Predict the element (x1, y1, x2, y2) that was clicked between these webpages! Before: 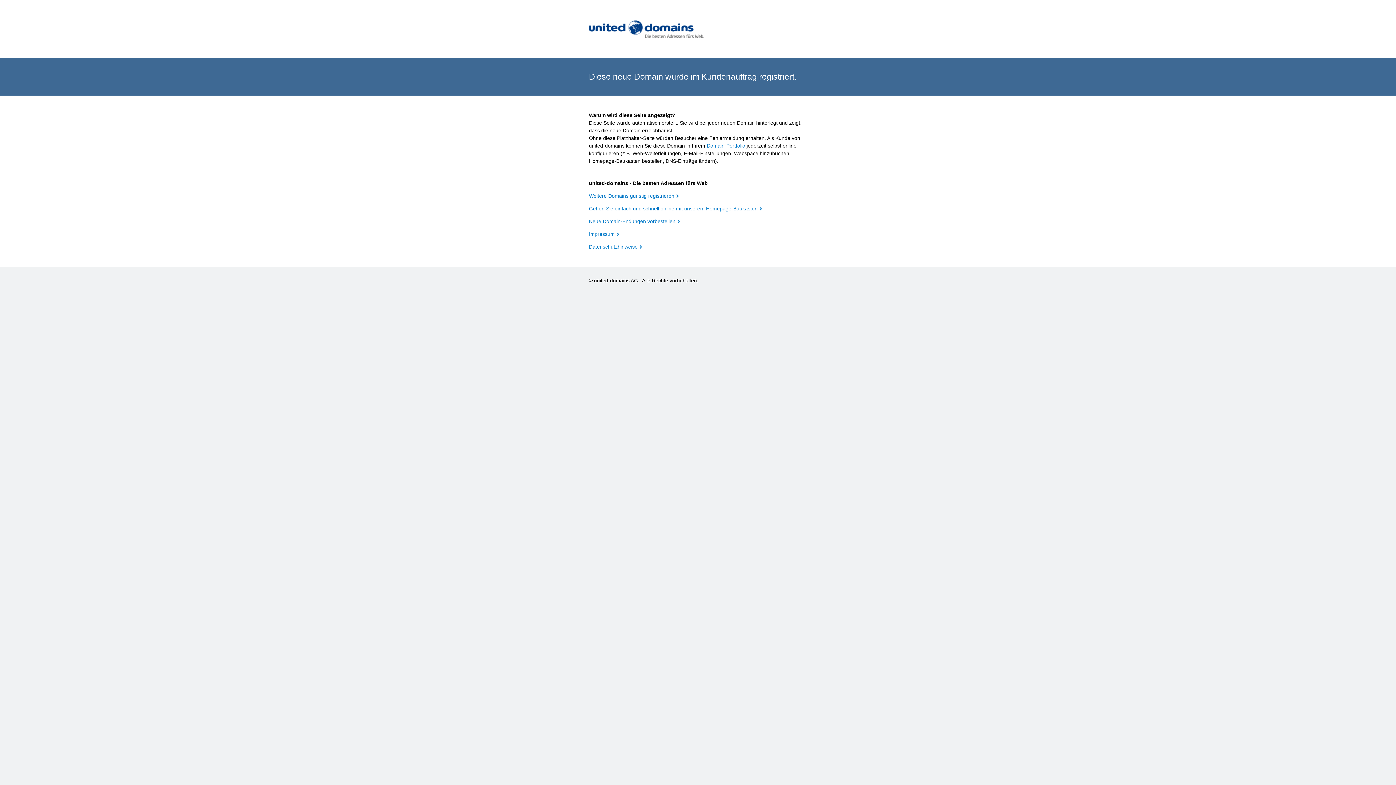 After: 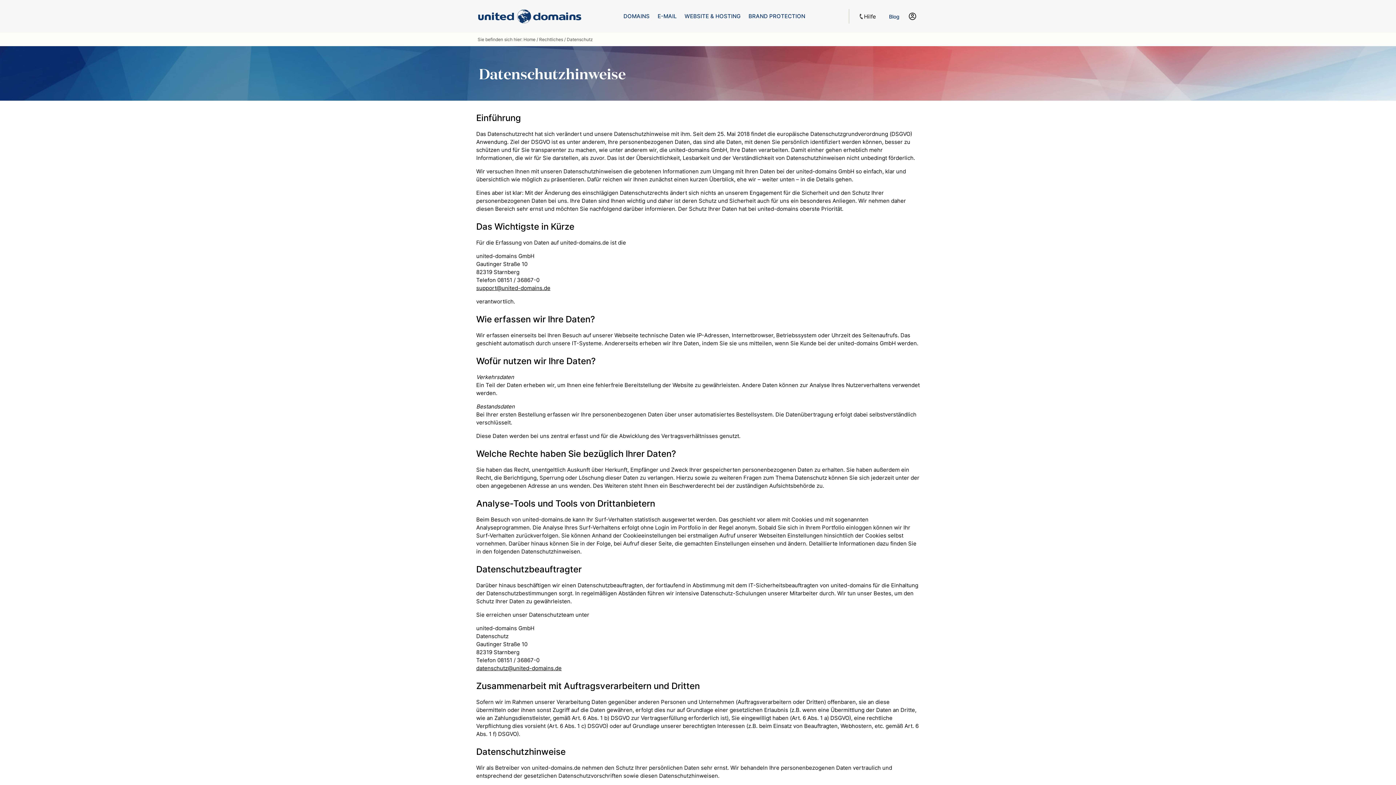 Action: label: Datenschutzhinweise bbox: (589, 244, 642, 249)